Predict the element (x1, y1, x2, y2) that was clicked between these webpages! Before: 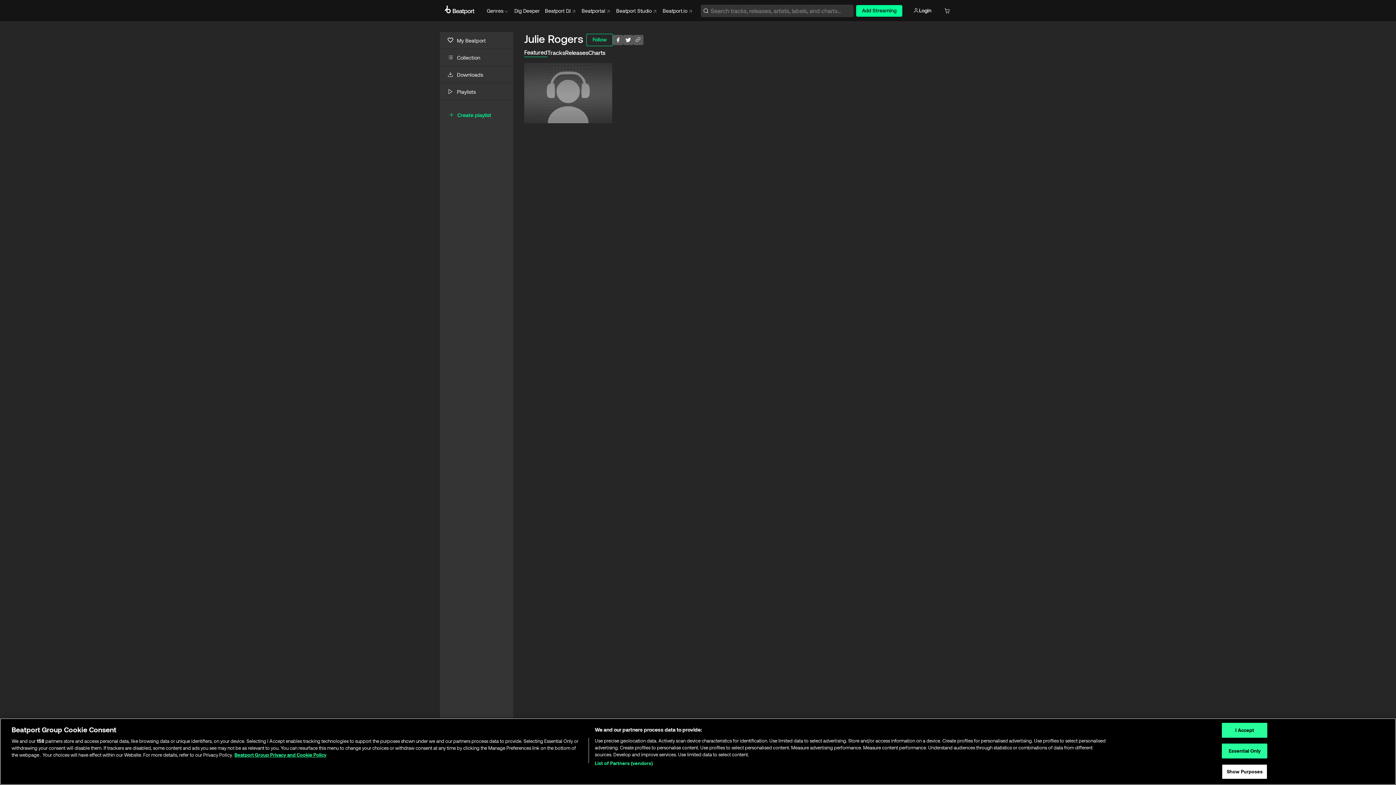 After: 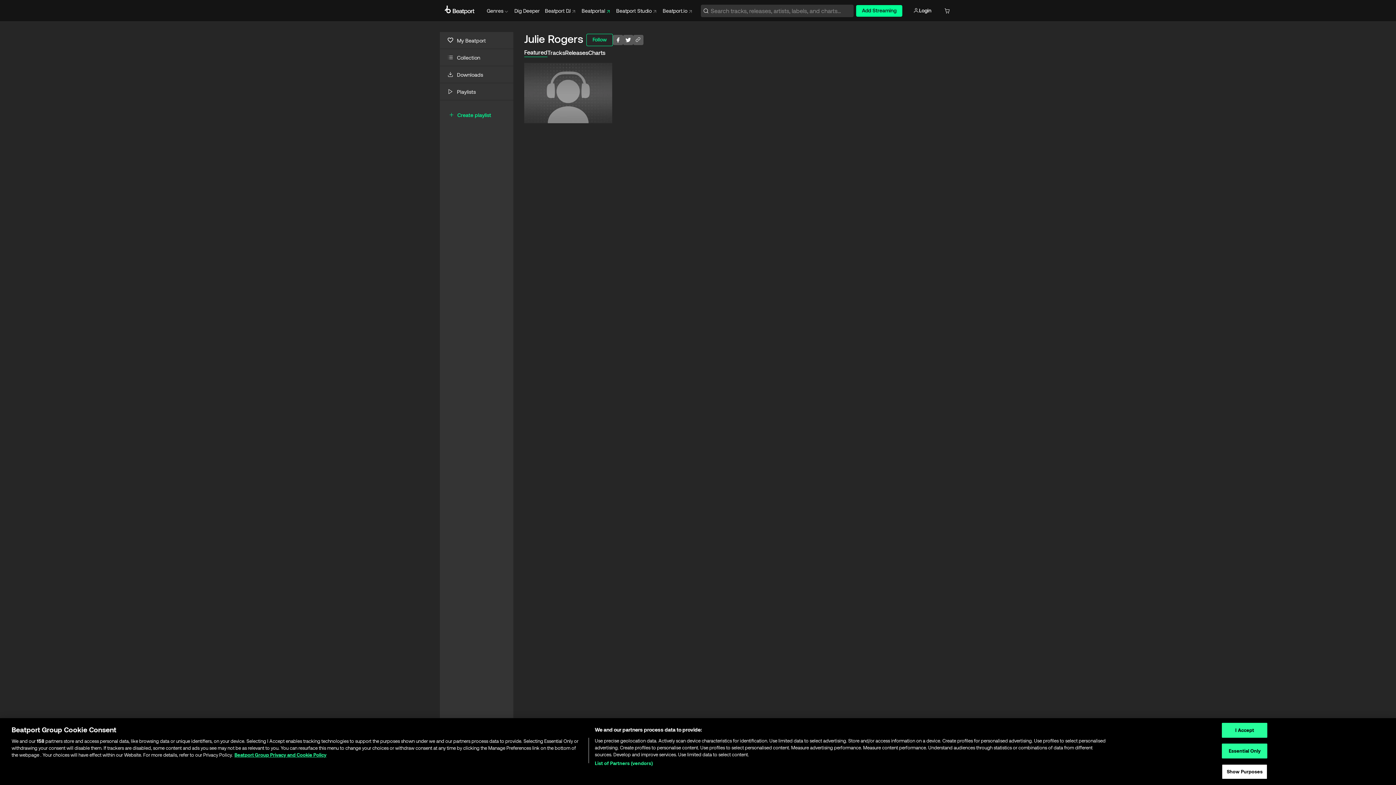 Action: label: Beatportal bbox: (581, 7, 611, 14)